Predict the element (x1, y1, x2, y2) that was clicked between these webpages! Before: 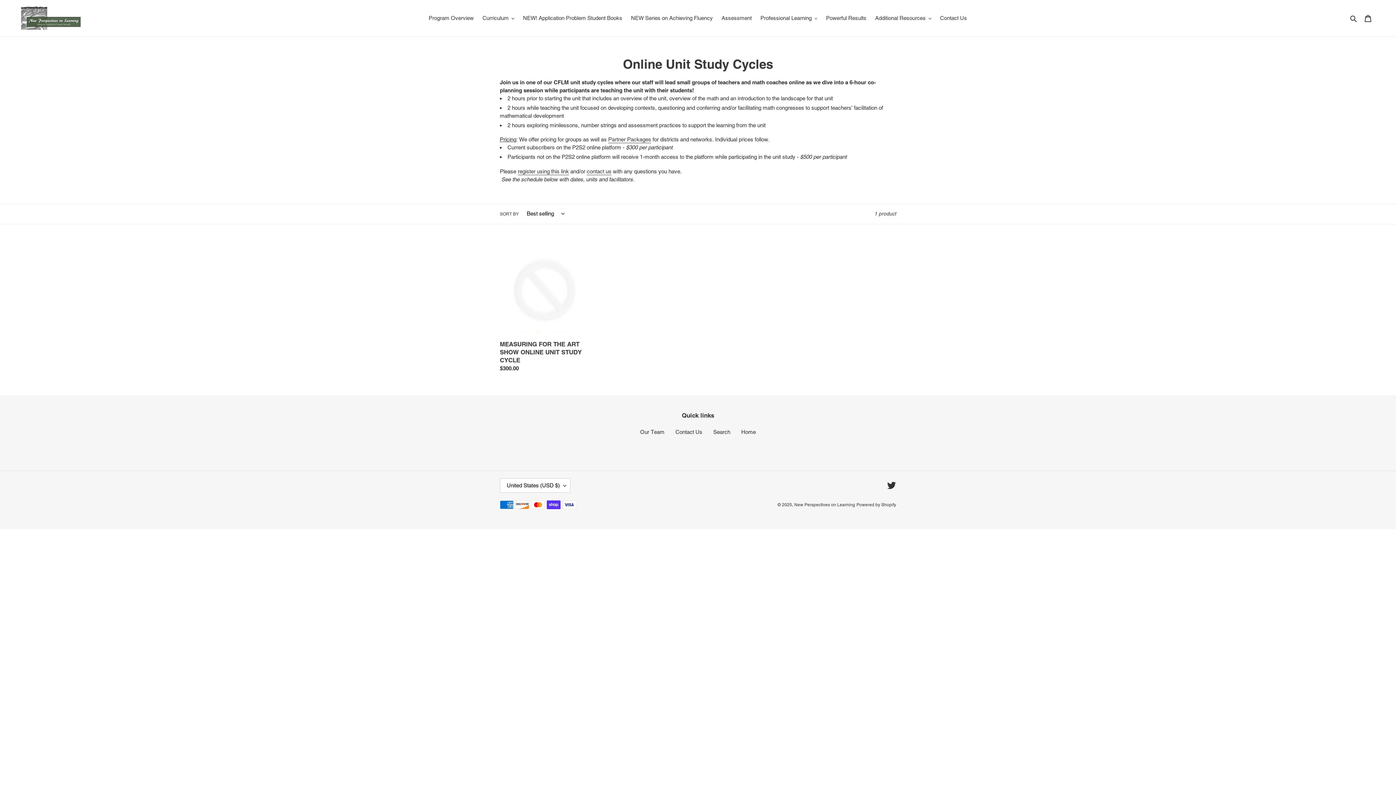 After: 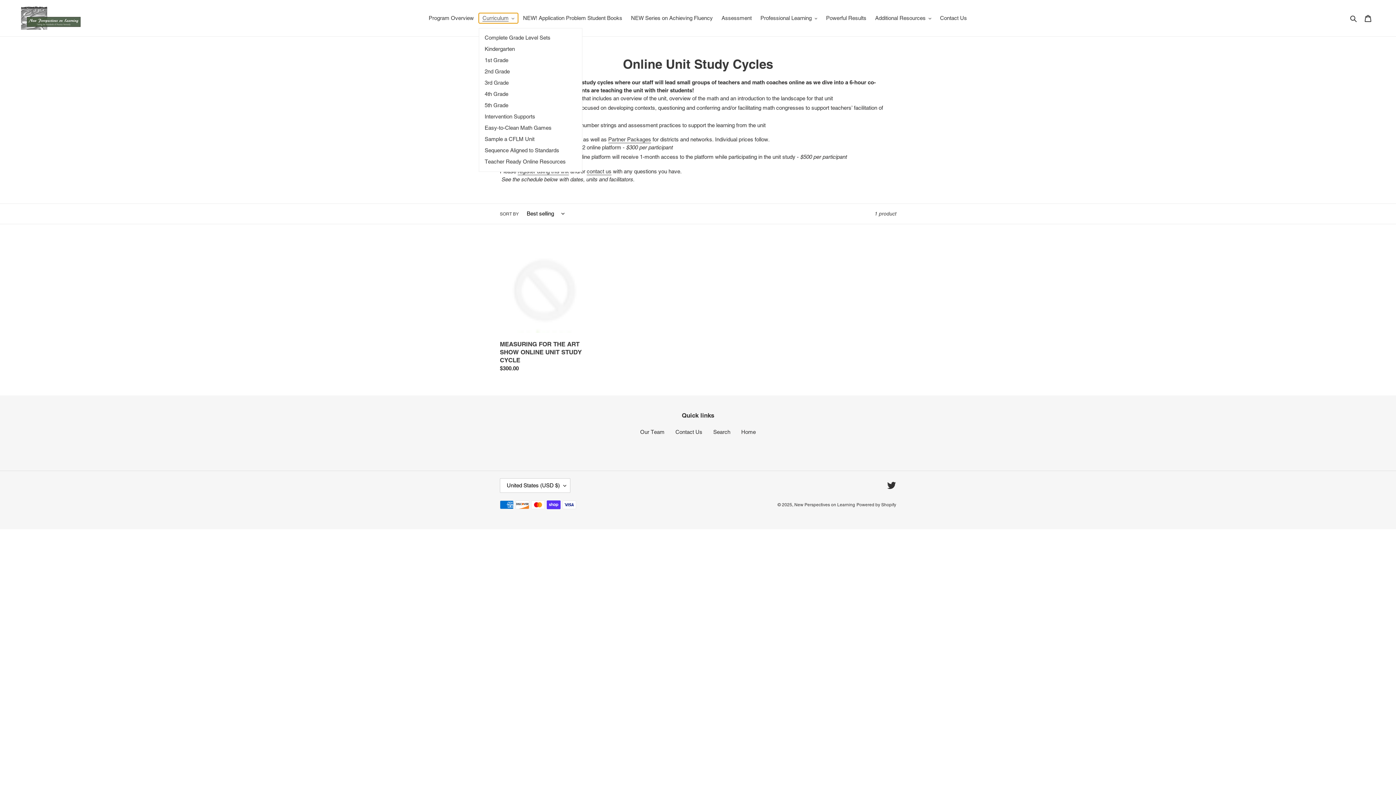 Action: bbox: (479, 13, 518, 23) label: Curriculum